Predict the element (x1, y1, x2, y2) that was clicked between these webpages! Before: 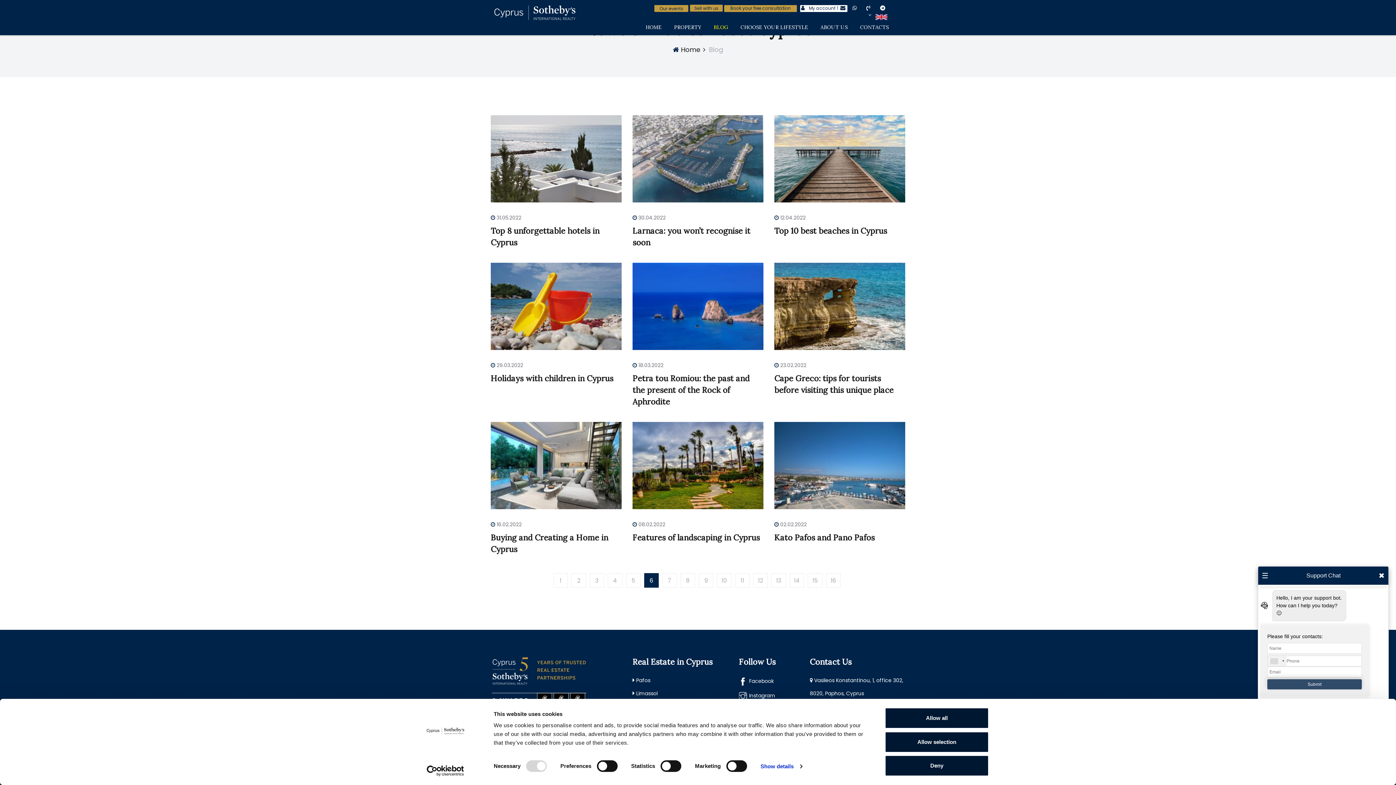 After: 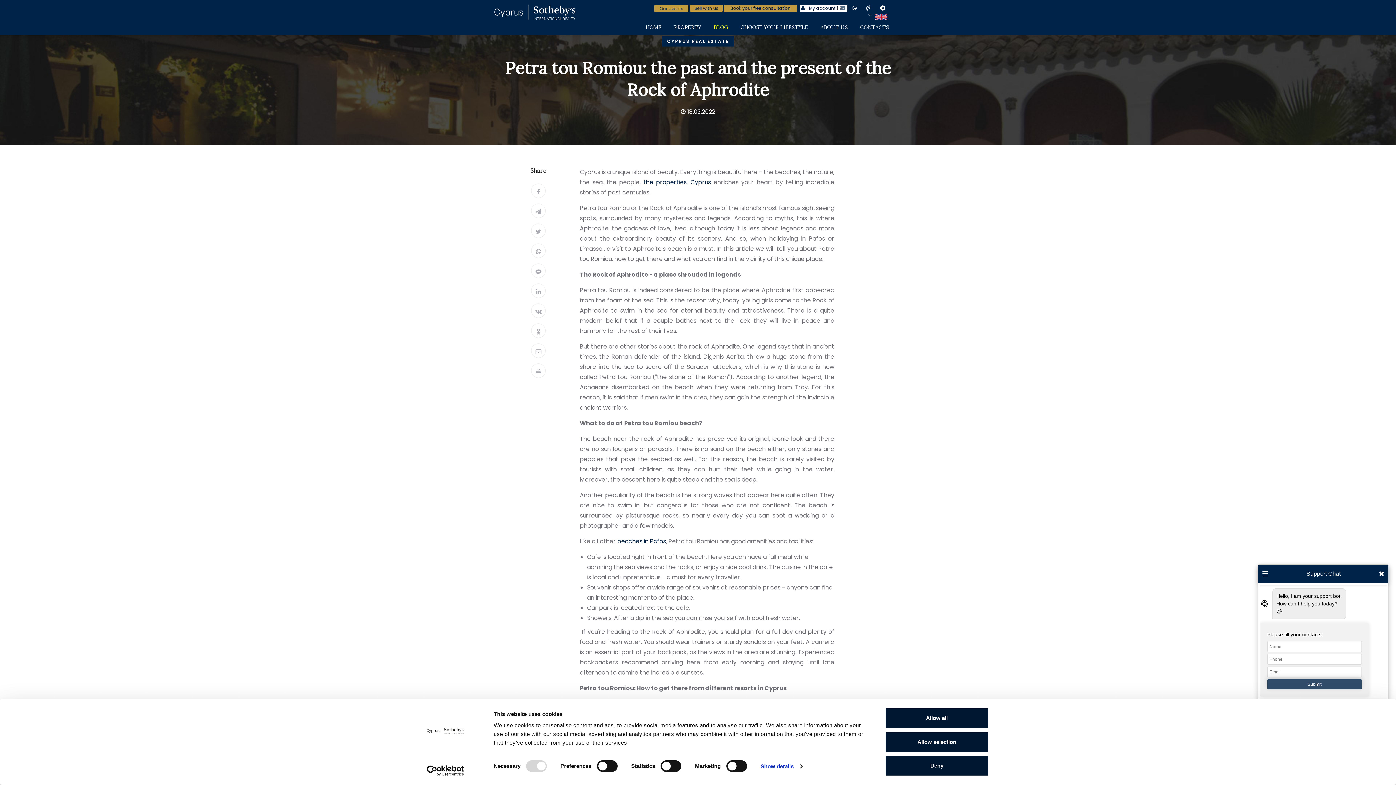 Action: bbox: (632, 301, 763, 310)